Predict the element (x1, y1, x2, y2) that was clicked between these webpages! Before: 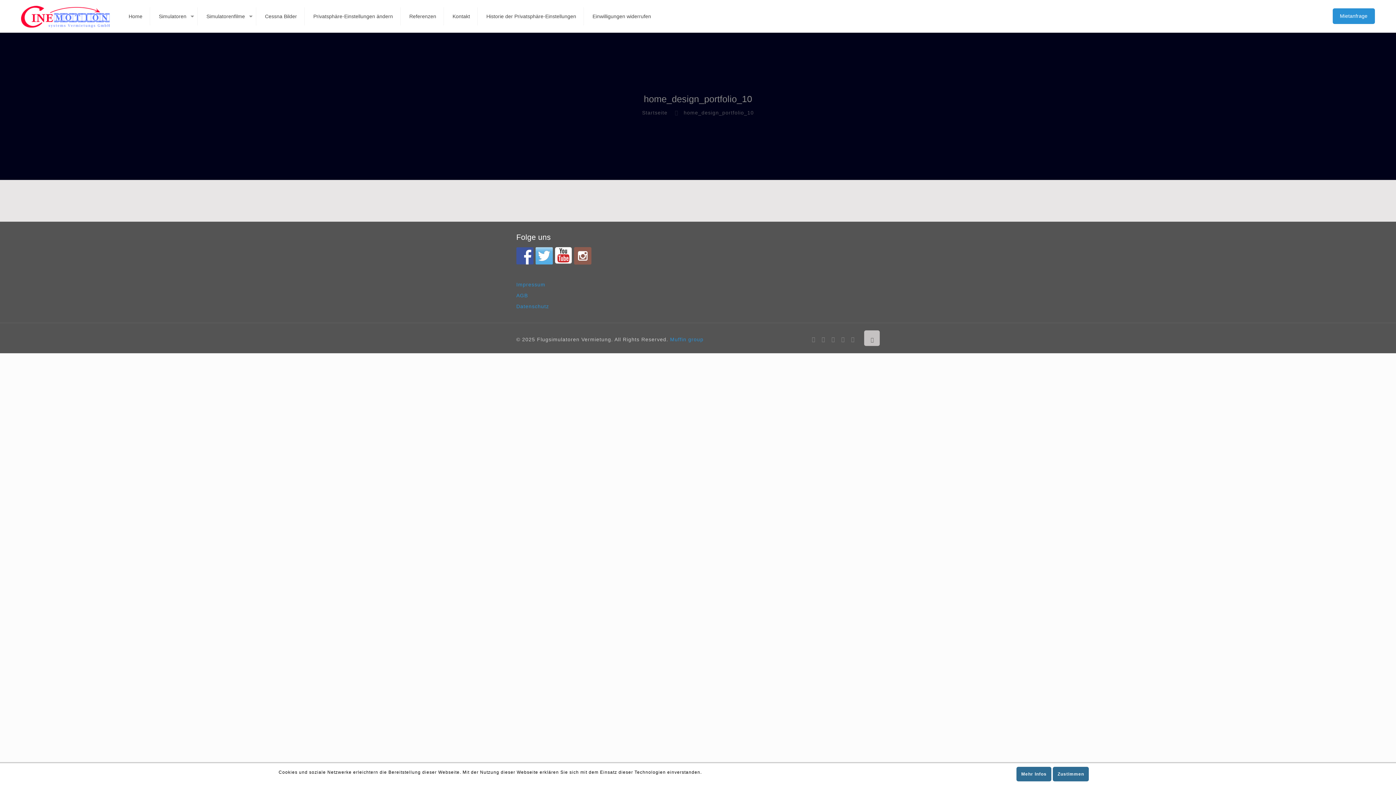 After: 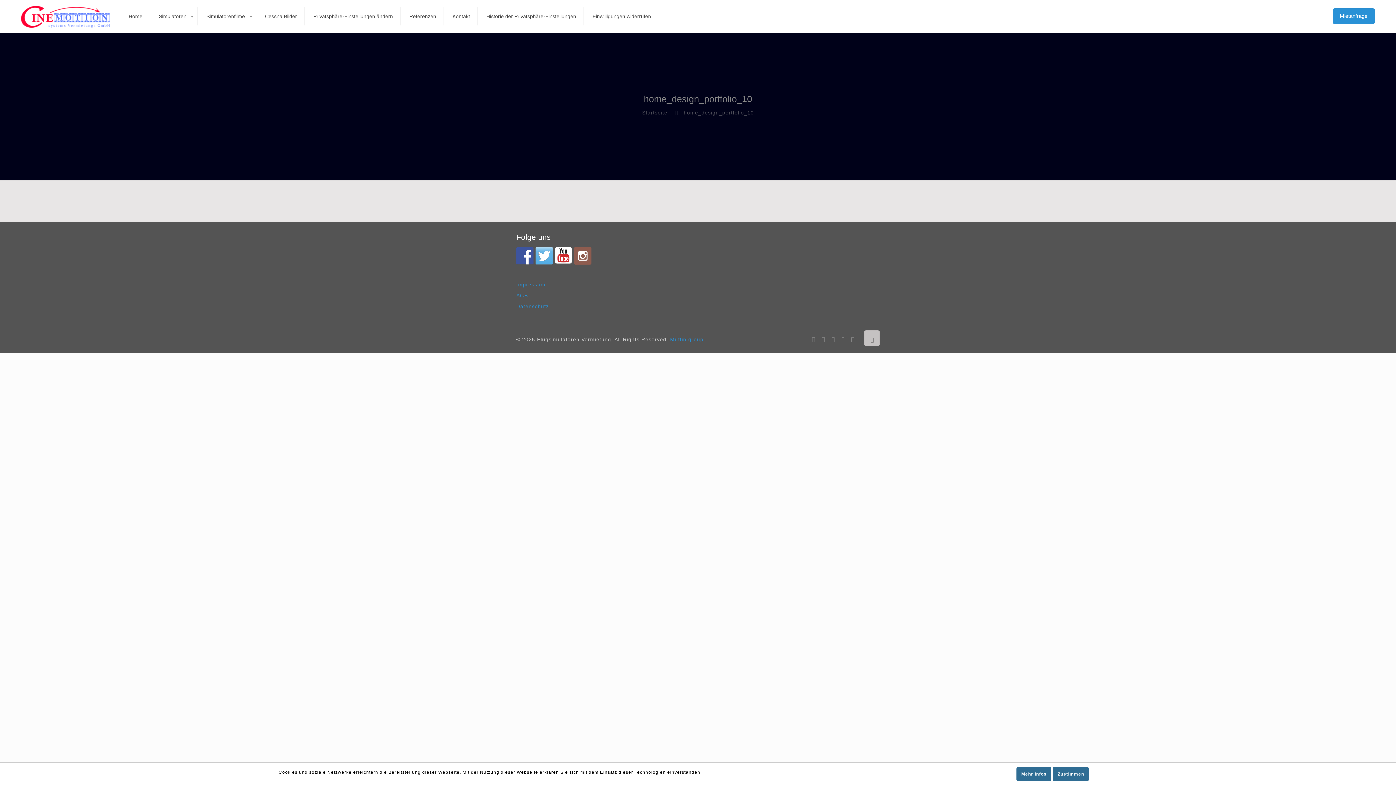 Action: bbox: (516, 247, 533, 264)